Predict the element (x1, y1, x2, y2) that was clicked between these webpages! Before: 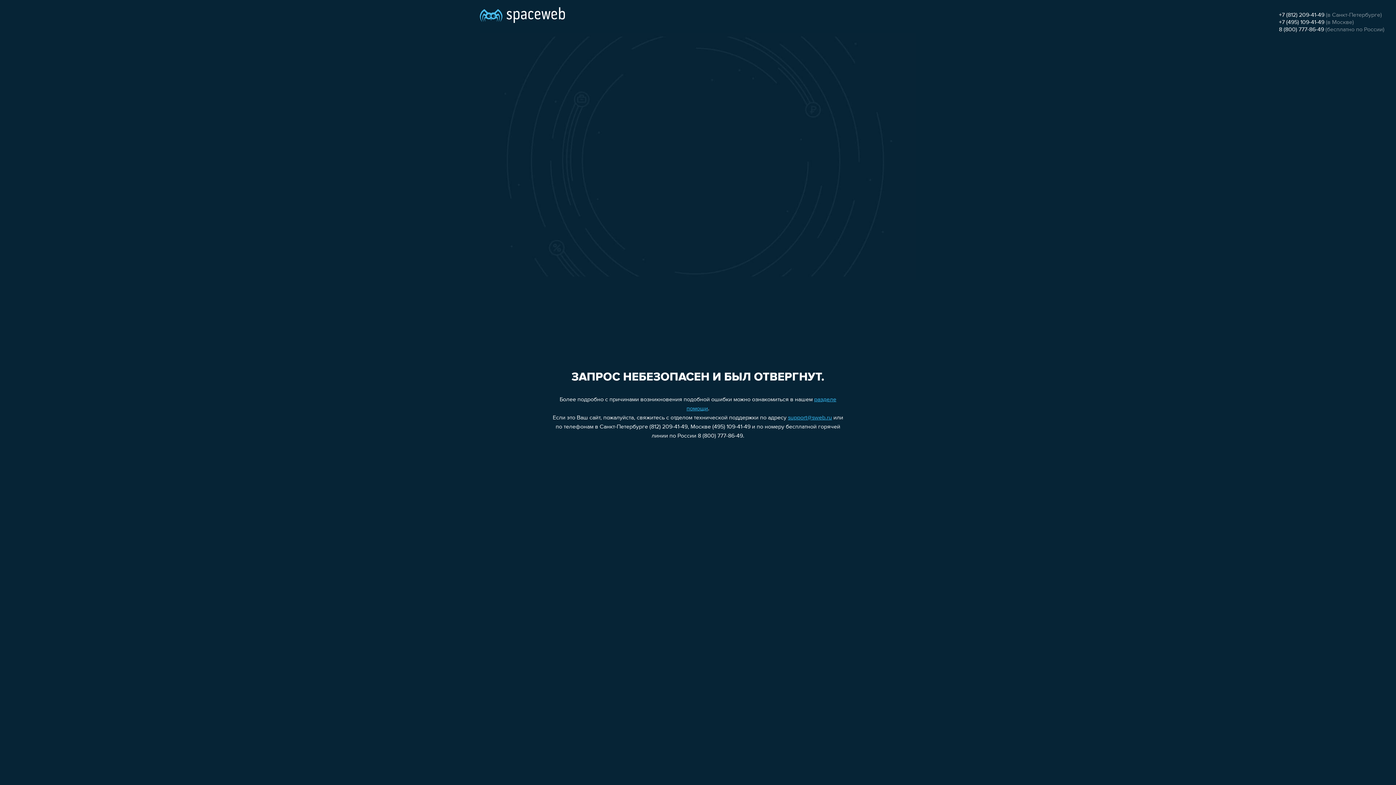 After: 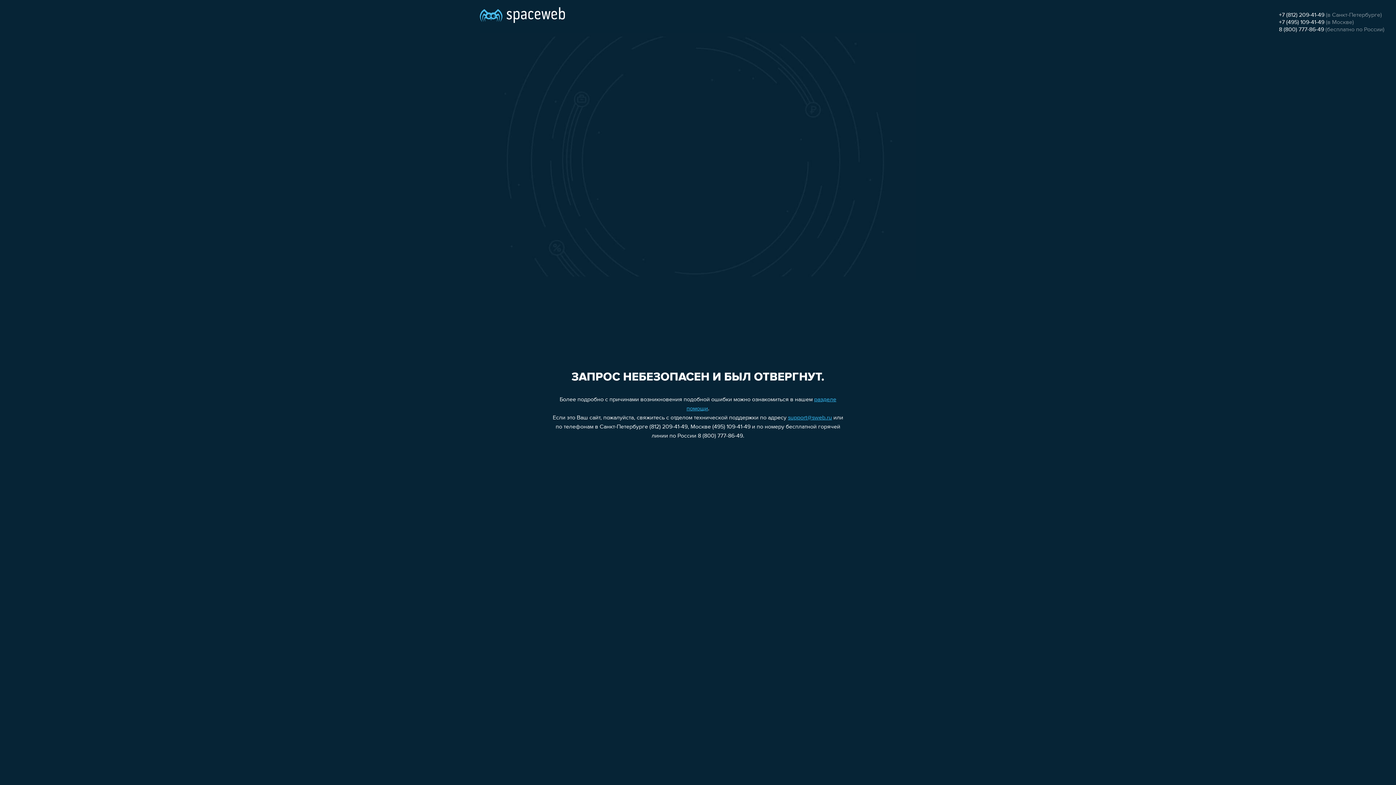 Action: bbox: (1279, 26, 1324, 32) label: 8 (800) 777-86-49